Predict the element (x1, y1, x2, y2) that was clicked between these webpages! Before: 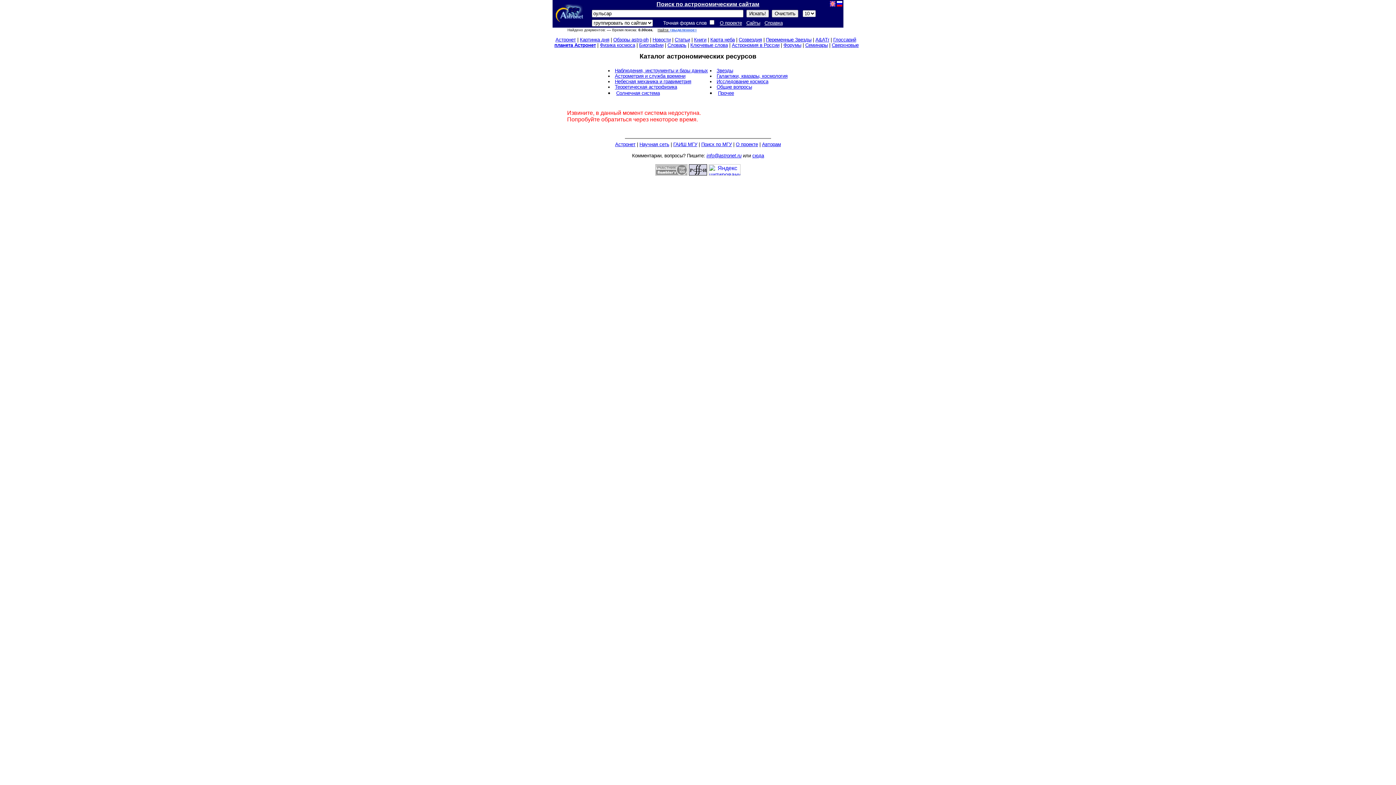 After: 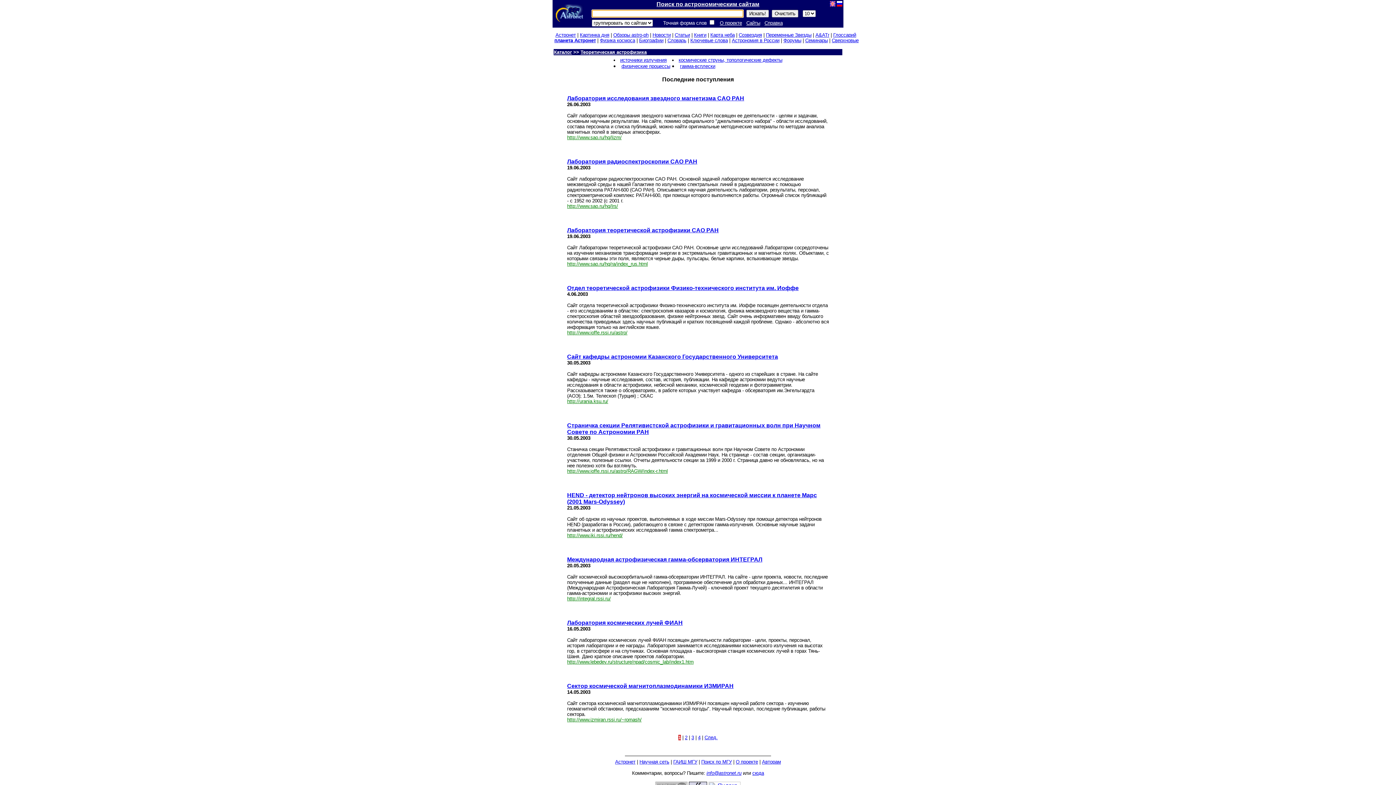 Action: bbox: (615, 84, 677, 89) label: Теоретическая астрофизика